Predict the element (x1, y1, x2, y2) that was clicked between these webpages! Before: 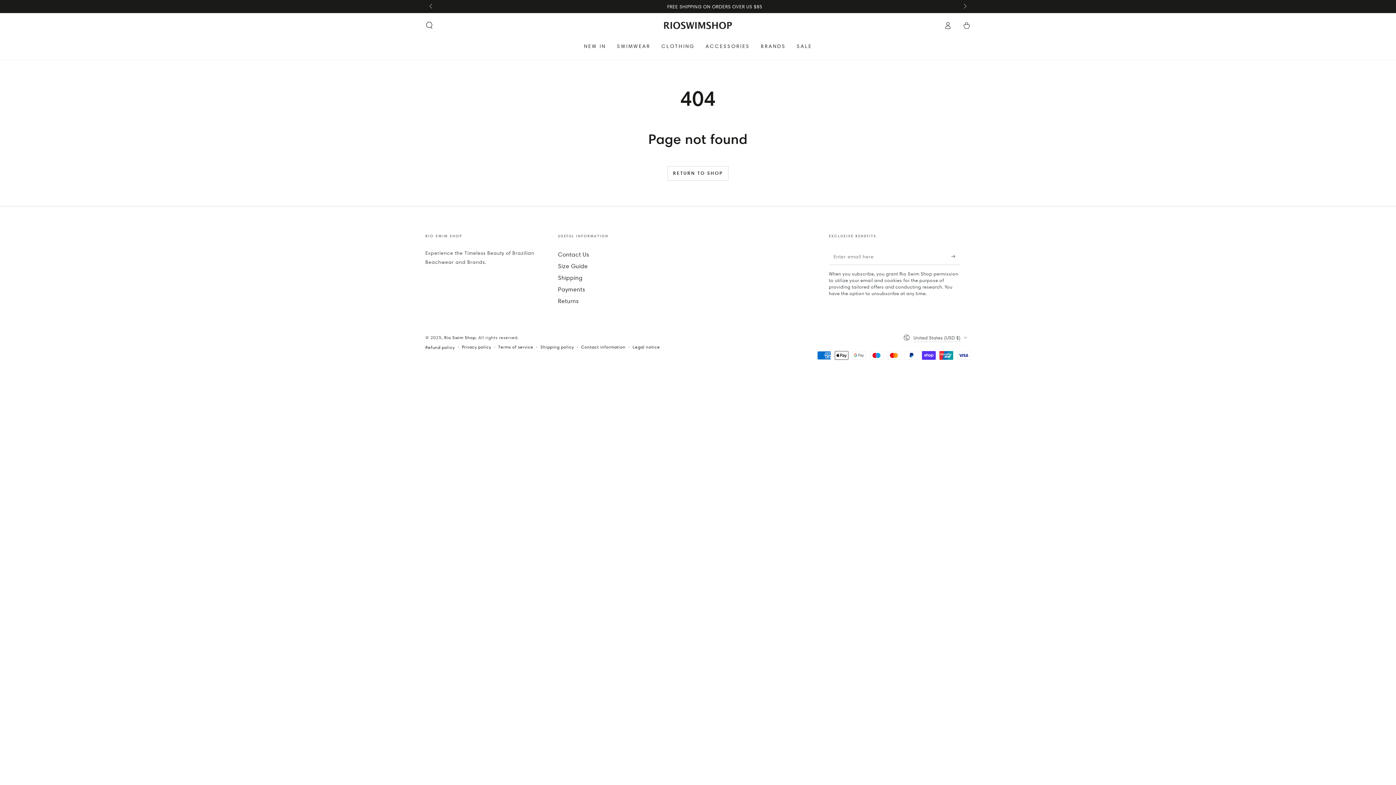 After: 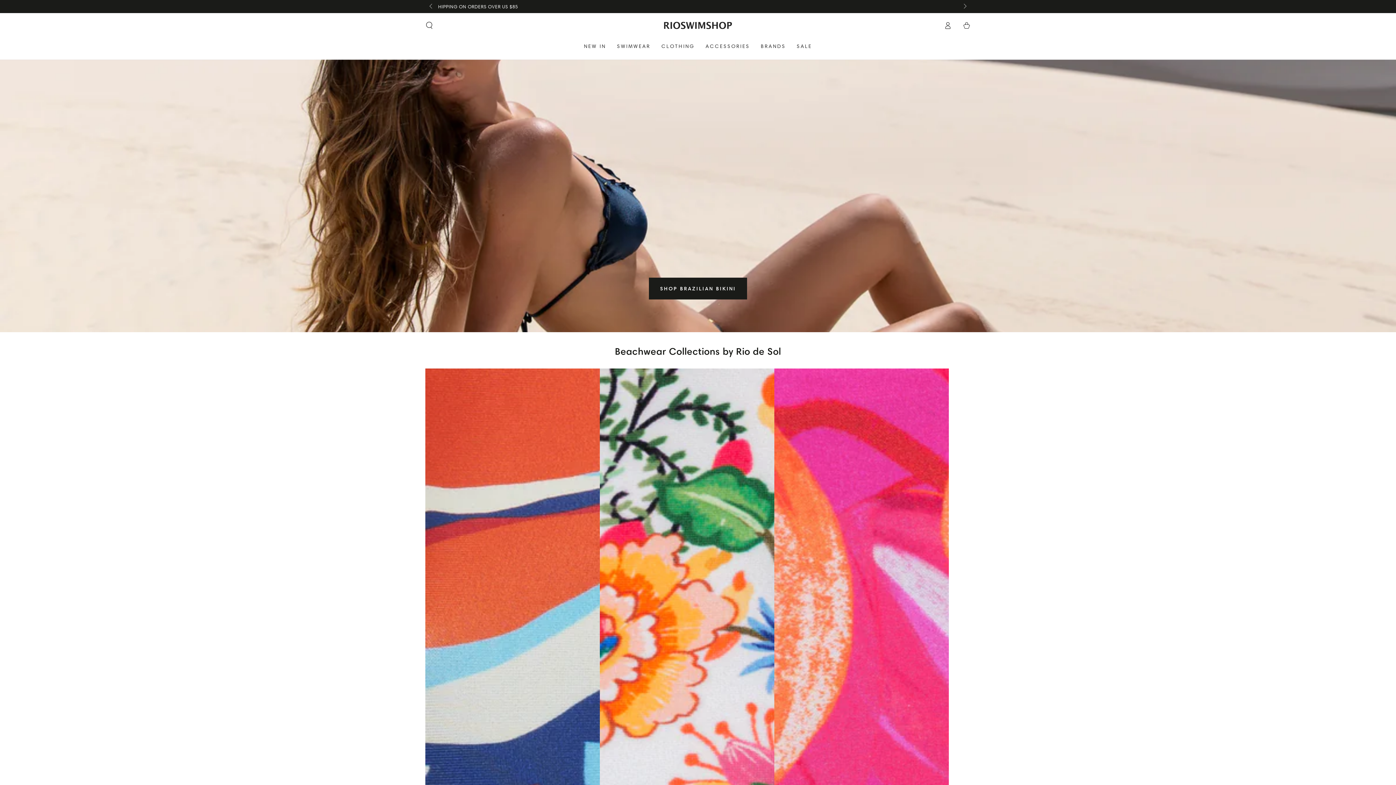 Action: bbox: (444, 334, 475, 340) label: Rio Swim Shop